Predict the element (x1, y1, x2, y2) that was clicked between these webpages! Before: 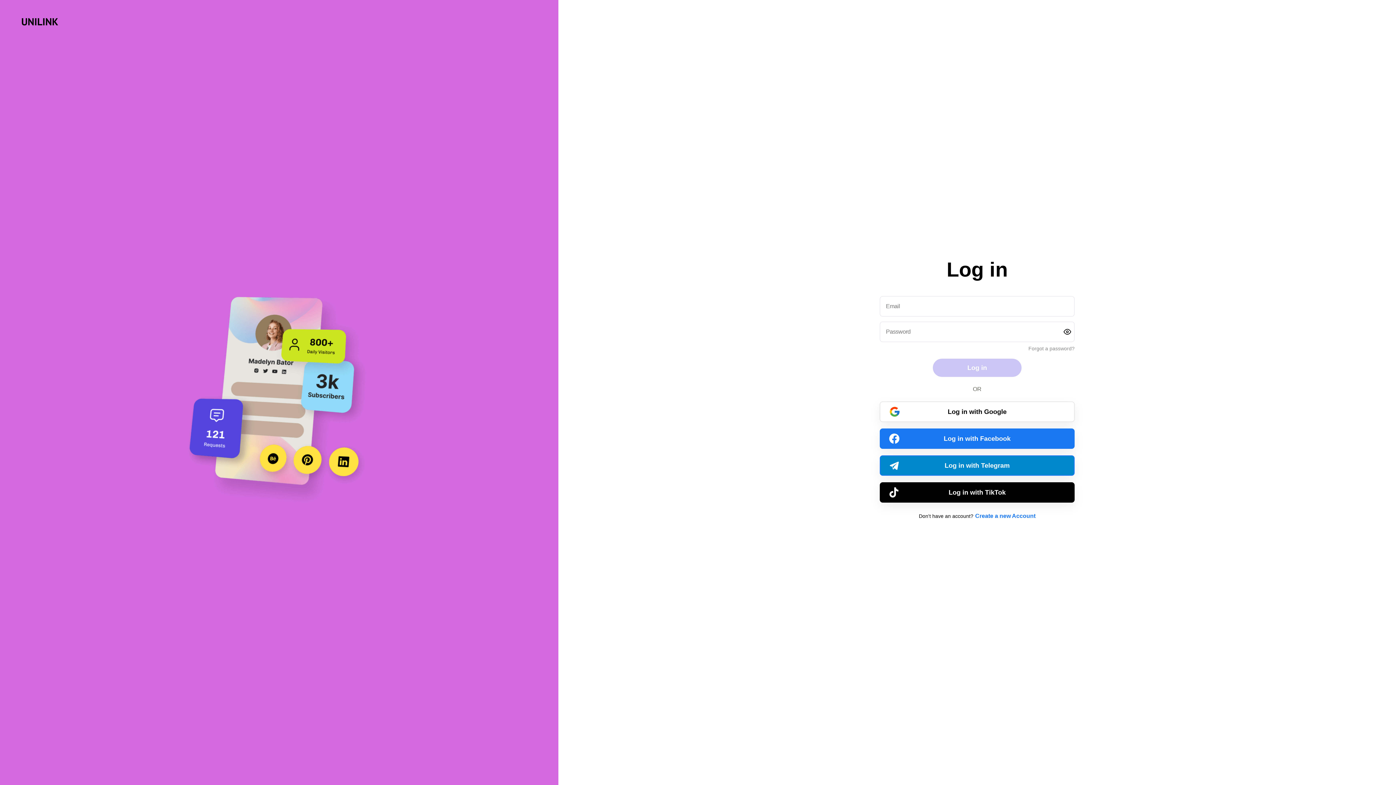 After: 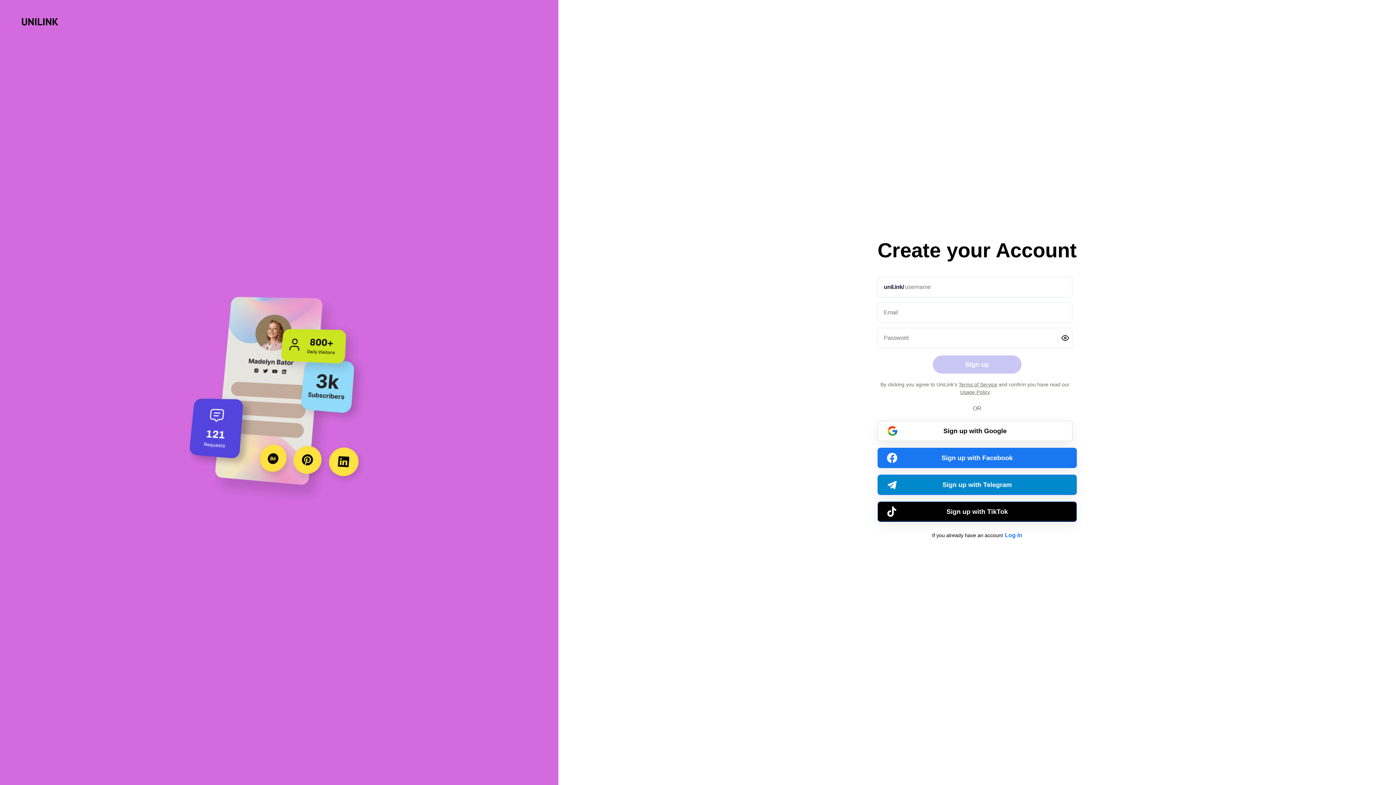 Action: label: Create a new Account bbox: (975, 513, 1035, 521)